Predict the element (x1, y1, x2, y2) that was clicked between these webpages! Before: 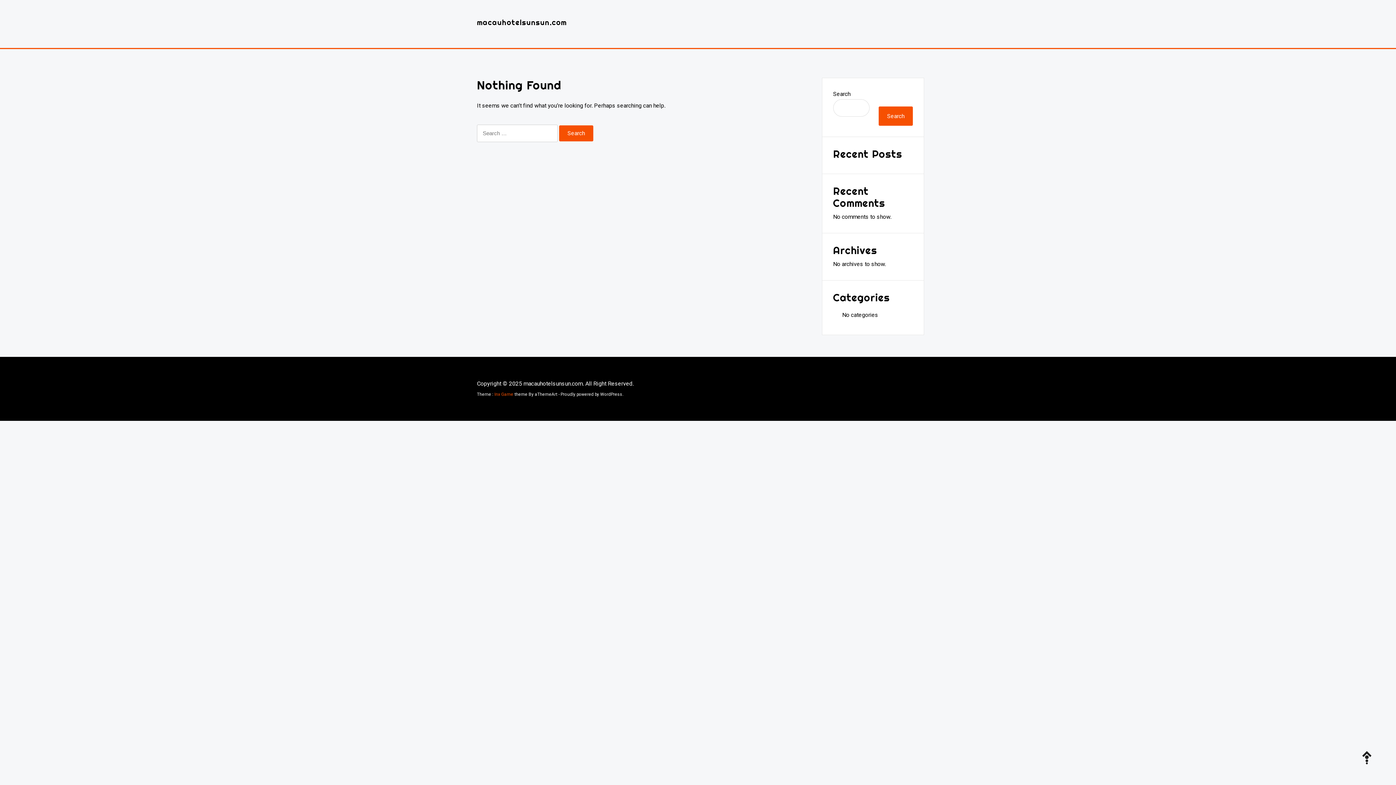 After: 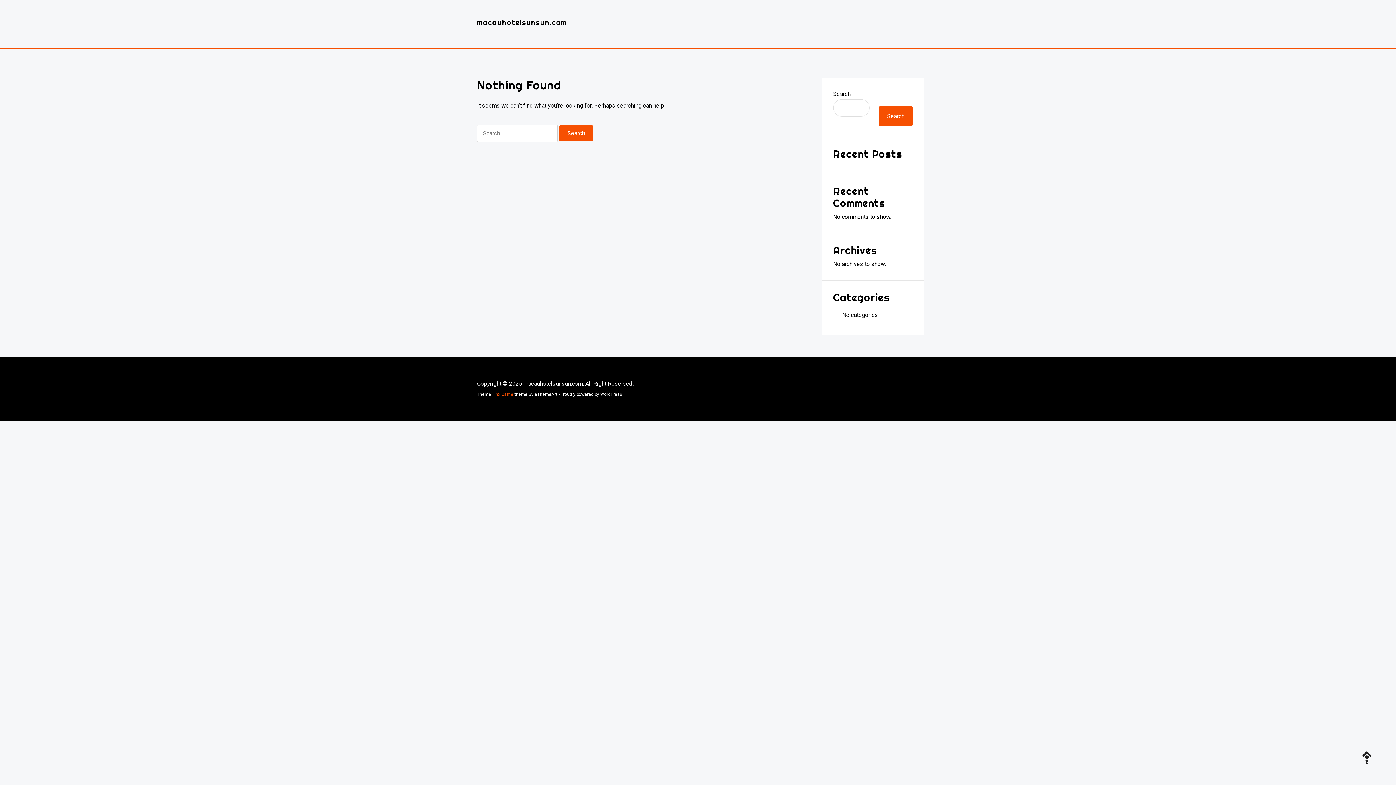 Action: bbox: (494, 392, 513, 397) label: Inx Game